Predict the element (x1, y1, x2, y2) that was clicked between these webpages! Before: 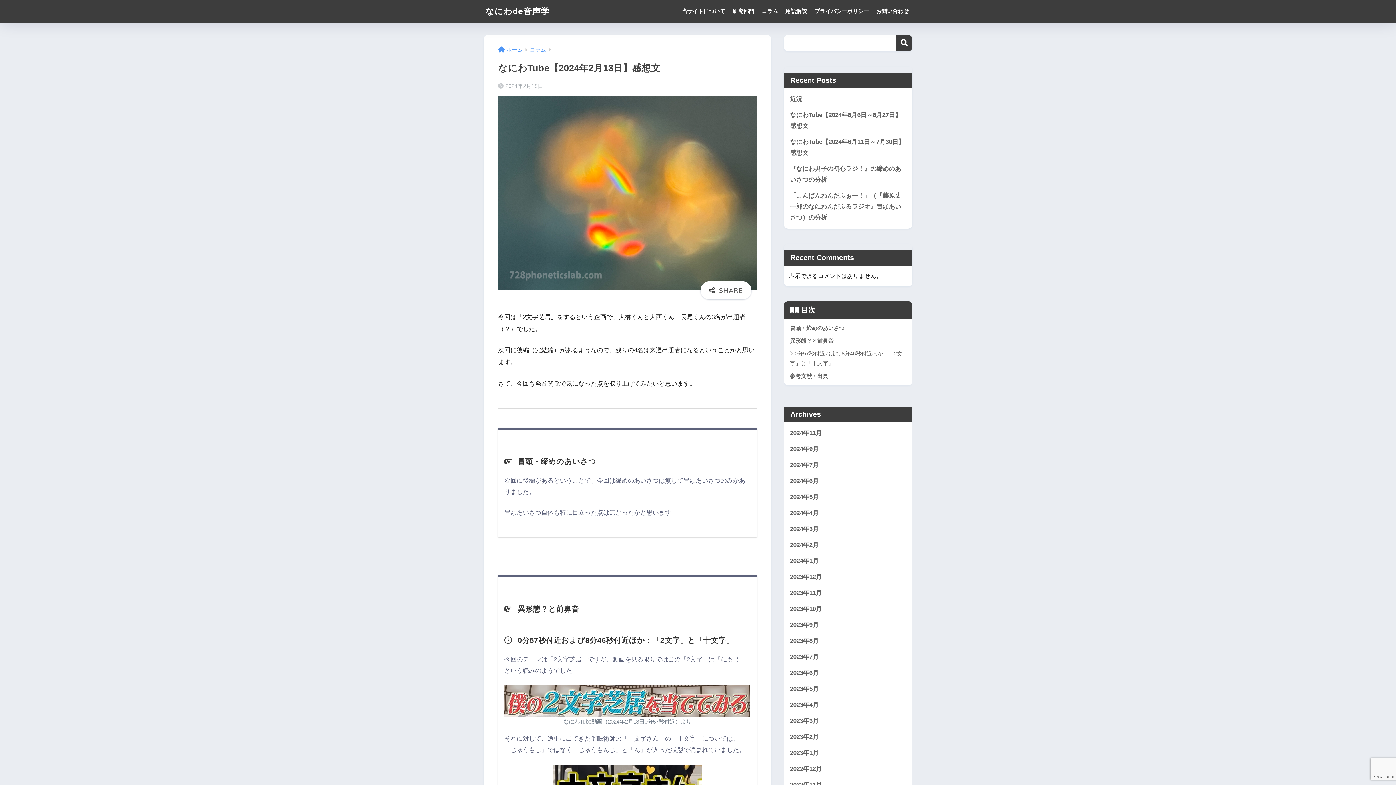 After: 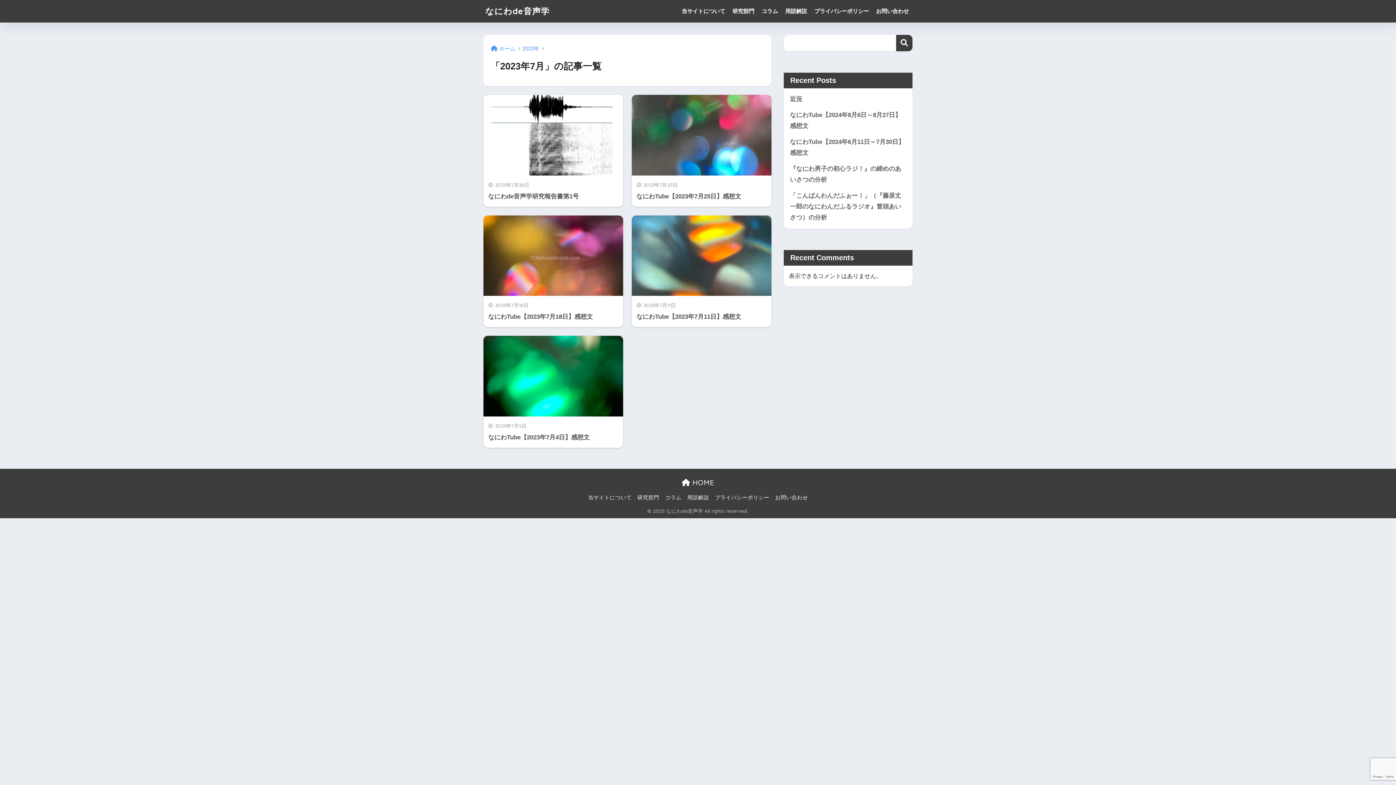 Action: bbox: (787, 649, 909, 665) label: 2023年7月